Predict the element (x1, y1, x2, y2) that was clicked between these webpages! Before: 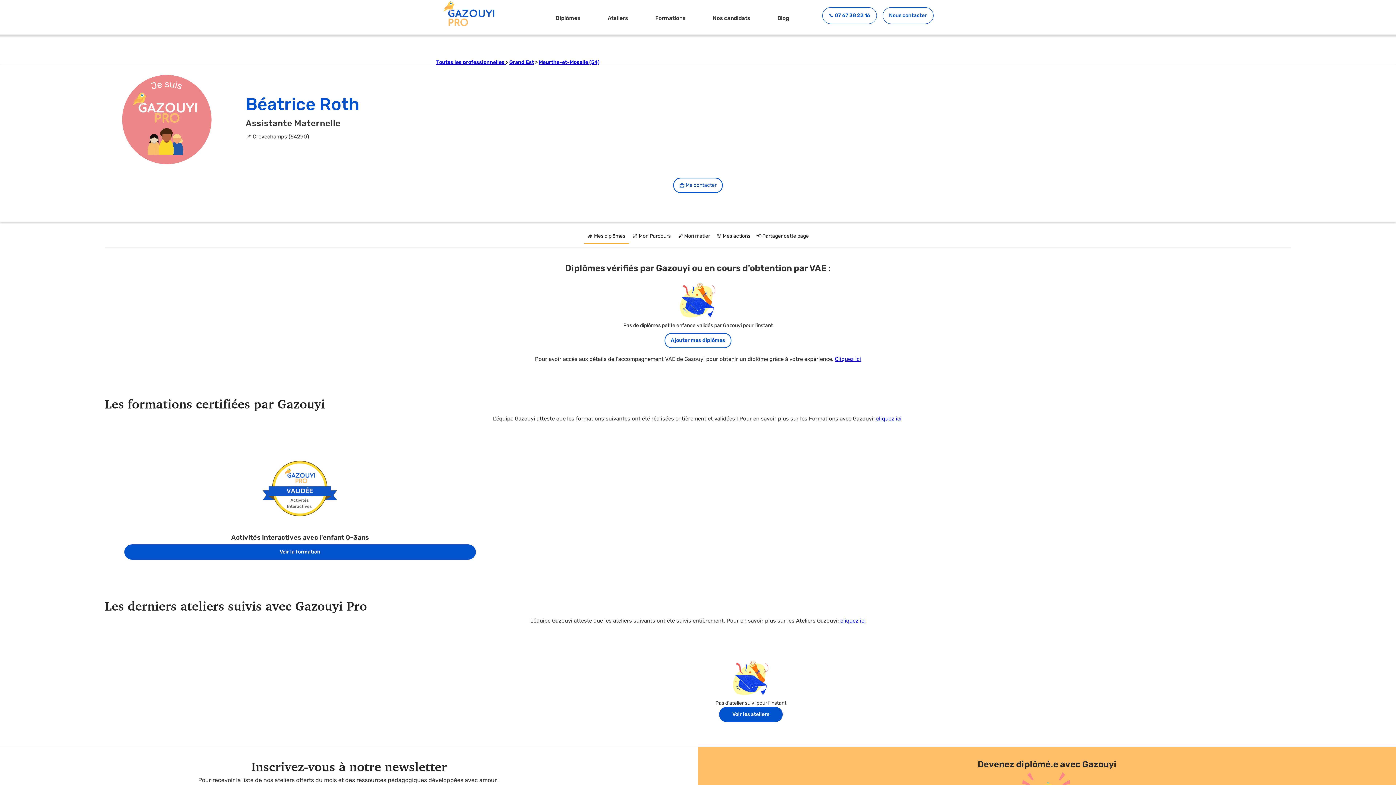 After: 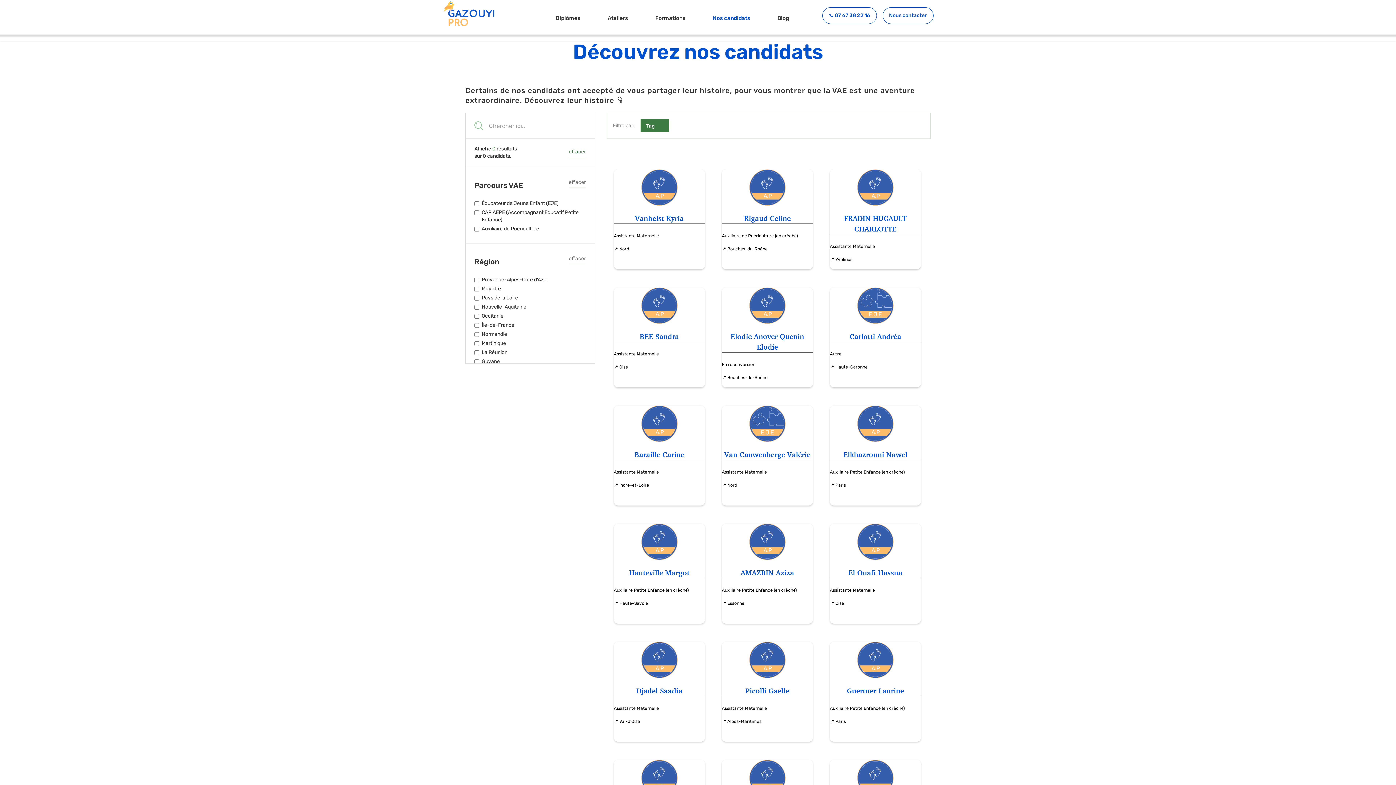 Action: label: Nos candidats bbox: (712, 8, 750, 20)